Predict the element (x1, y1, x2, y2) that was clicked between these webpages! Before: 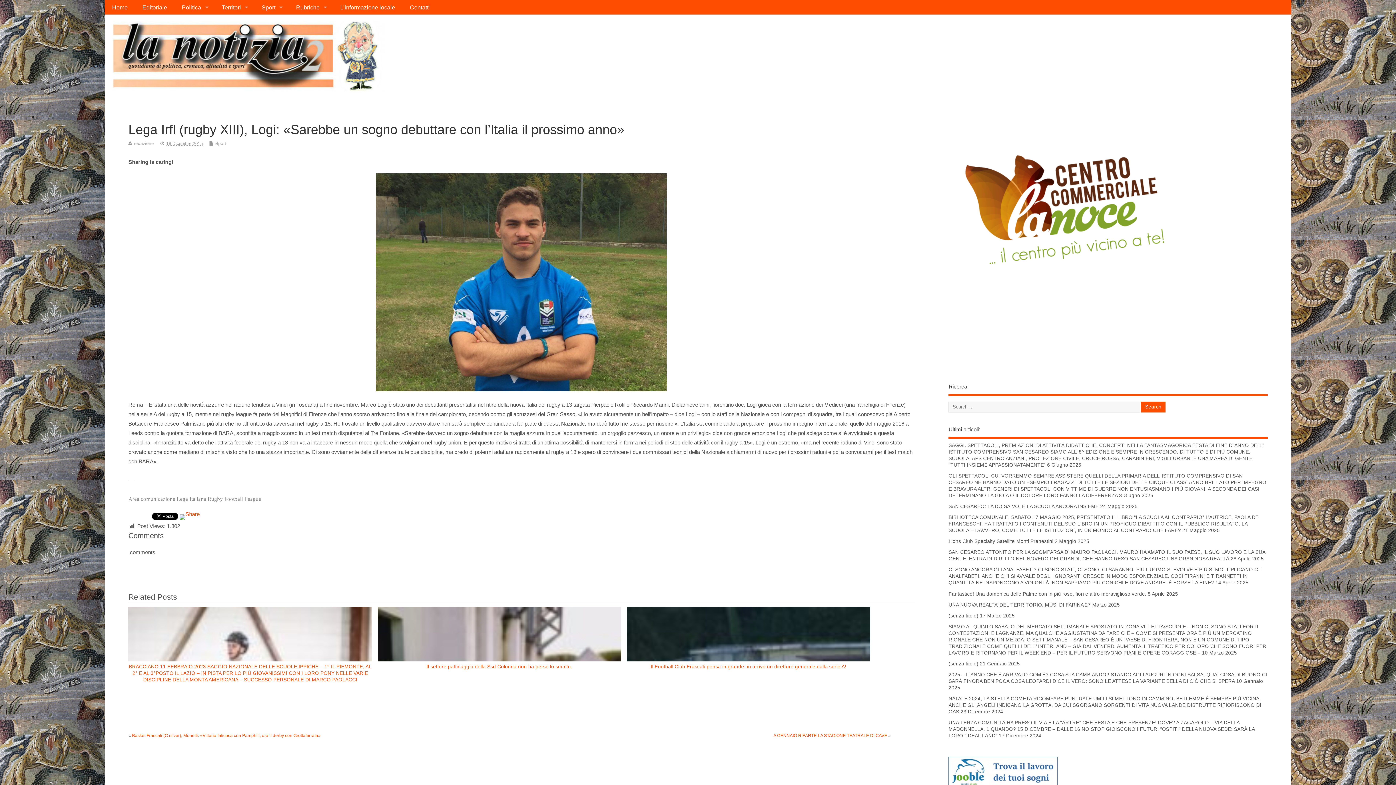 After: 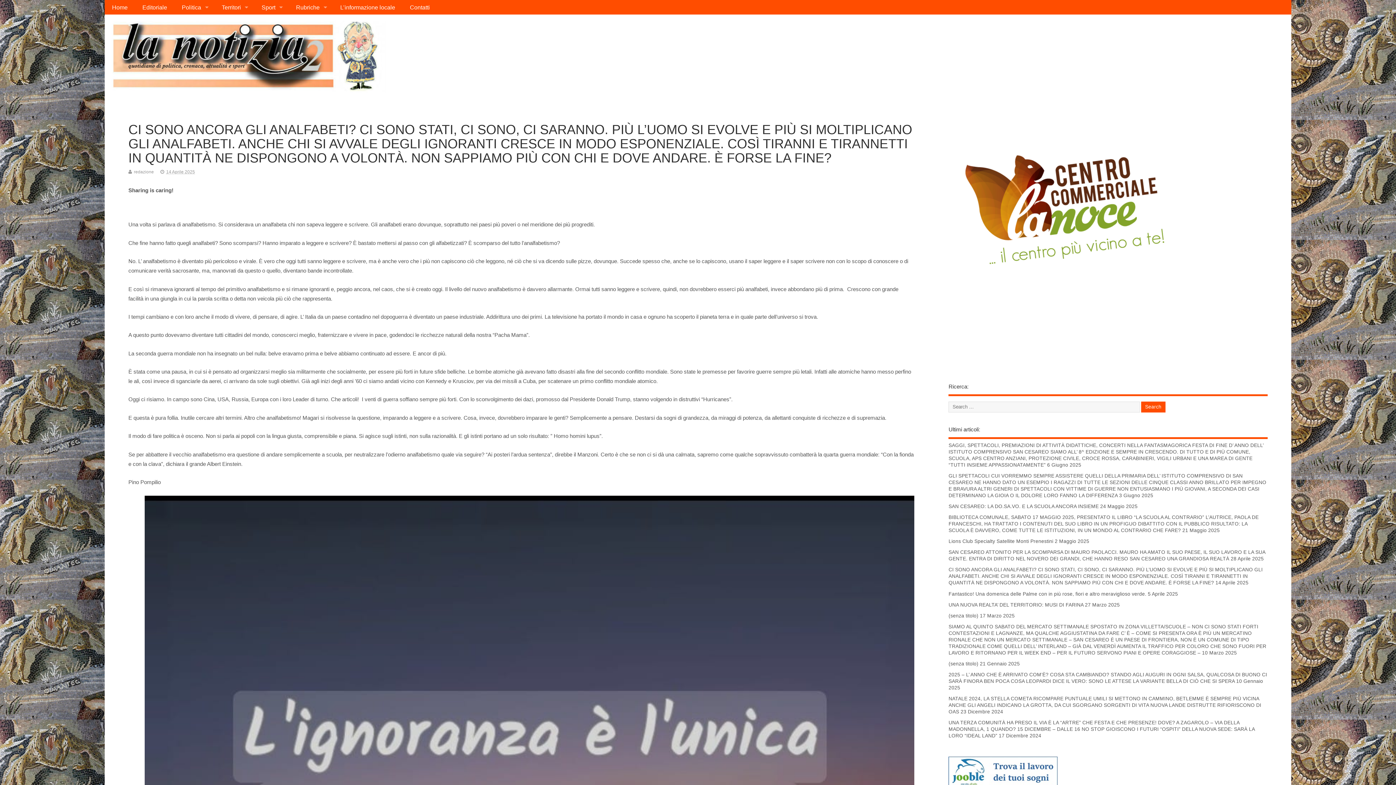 Action: bbox: (948, 567, 1263, 585) label: CI SONO ANCORA GLI ANALFABETI? CI SONO STATI, CI SONO, CI SARANNO. PIÙ L’UOMO SI EVOLVE E PIÙ SI MOLTIPLICANO GLI ANALFABETI. ANCHE CHI SI AVVALE DEGLI IGNORANTI CRESCE IN MODO ESPONENZIALE. COSÌ TIRANNI E TIRANNETTI IN QUANTITÀ NE DISPONGONO A VOLONTÀ. NON SAPPIAMO PIÙ CON CHI E DOVE ANDARE. È FORSE LA FINE?